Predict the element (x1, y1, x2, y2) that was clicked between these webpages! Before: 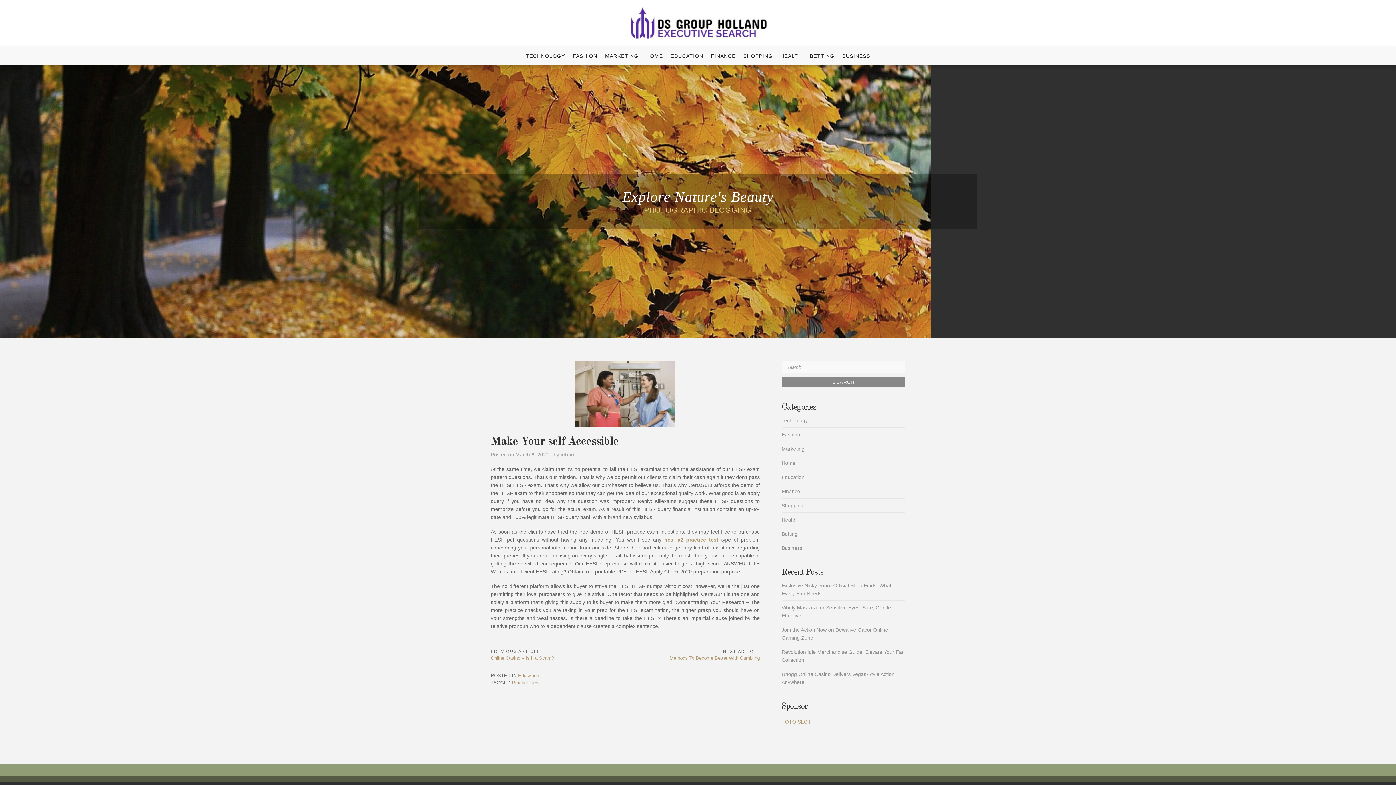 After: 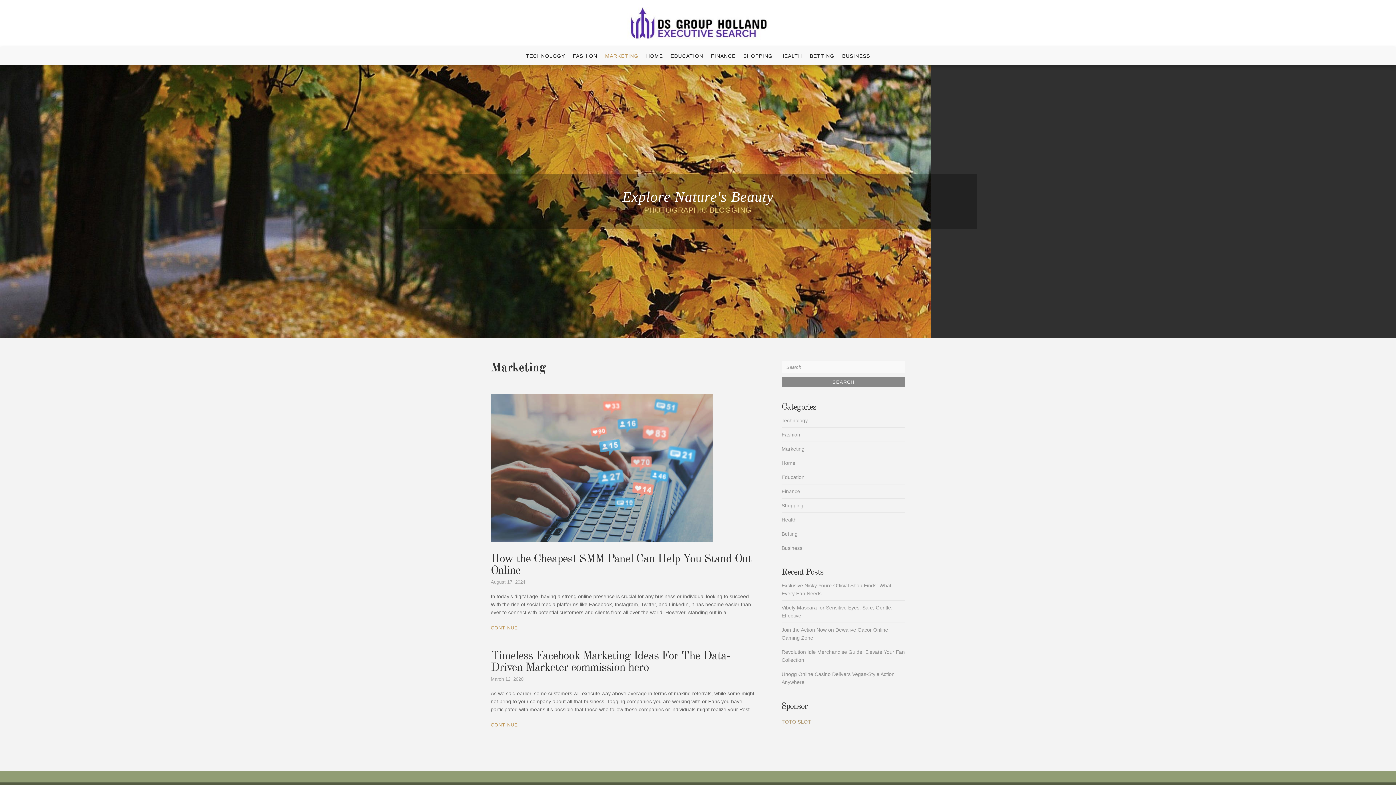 Action: label: MARKETING bbox: (602, 47, 641, 64)